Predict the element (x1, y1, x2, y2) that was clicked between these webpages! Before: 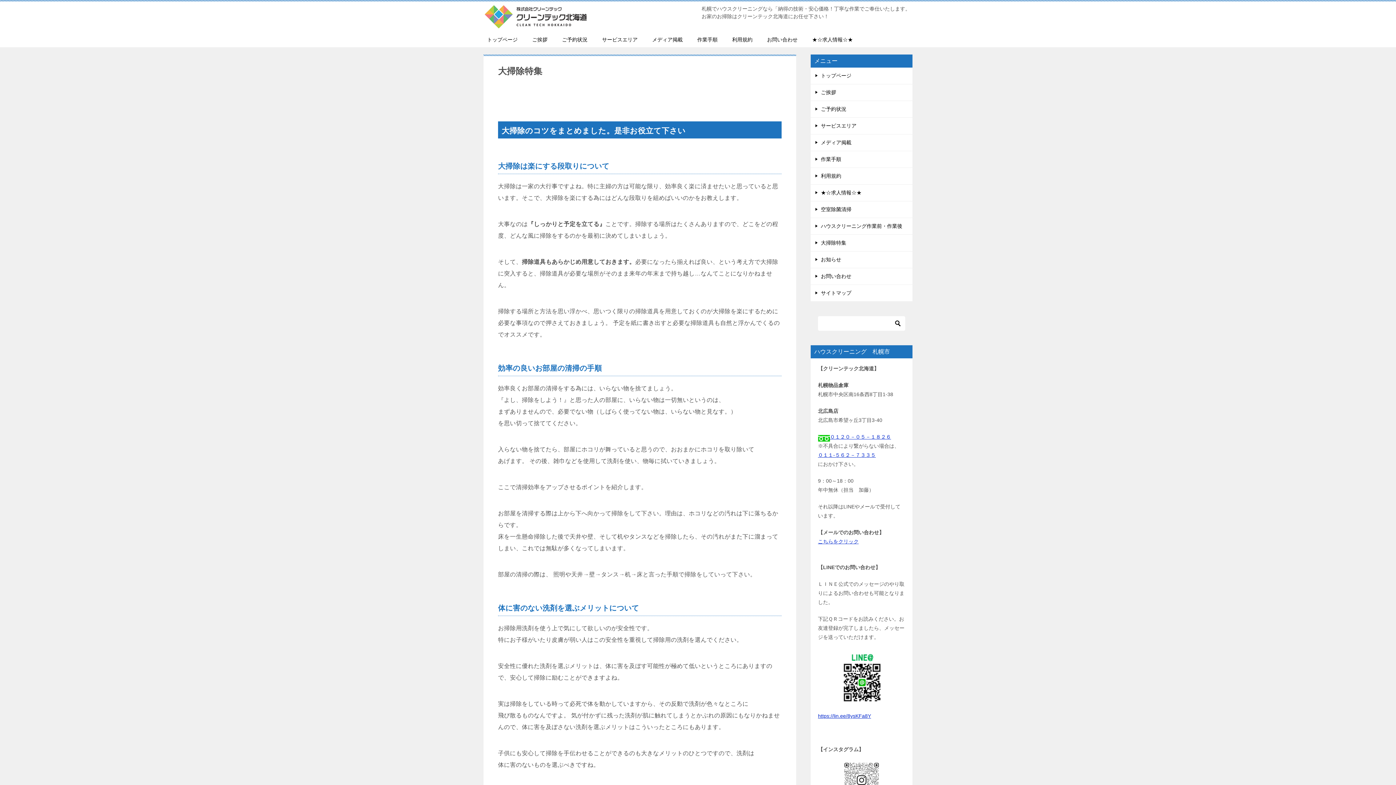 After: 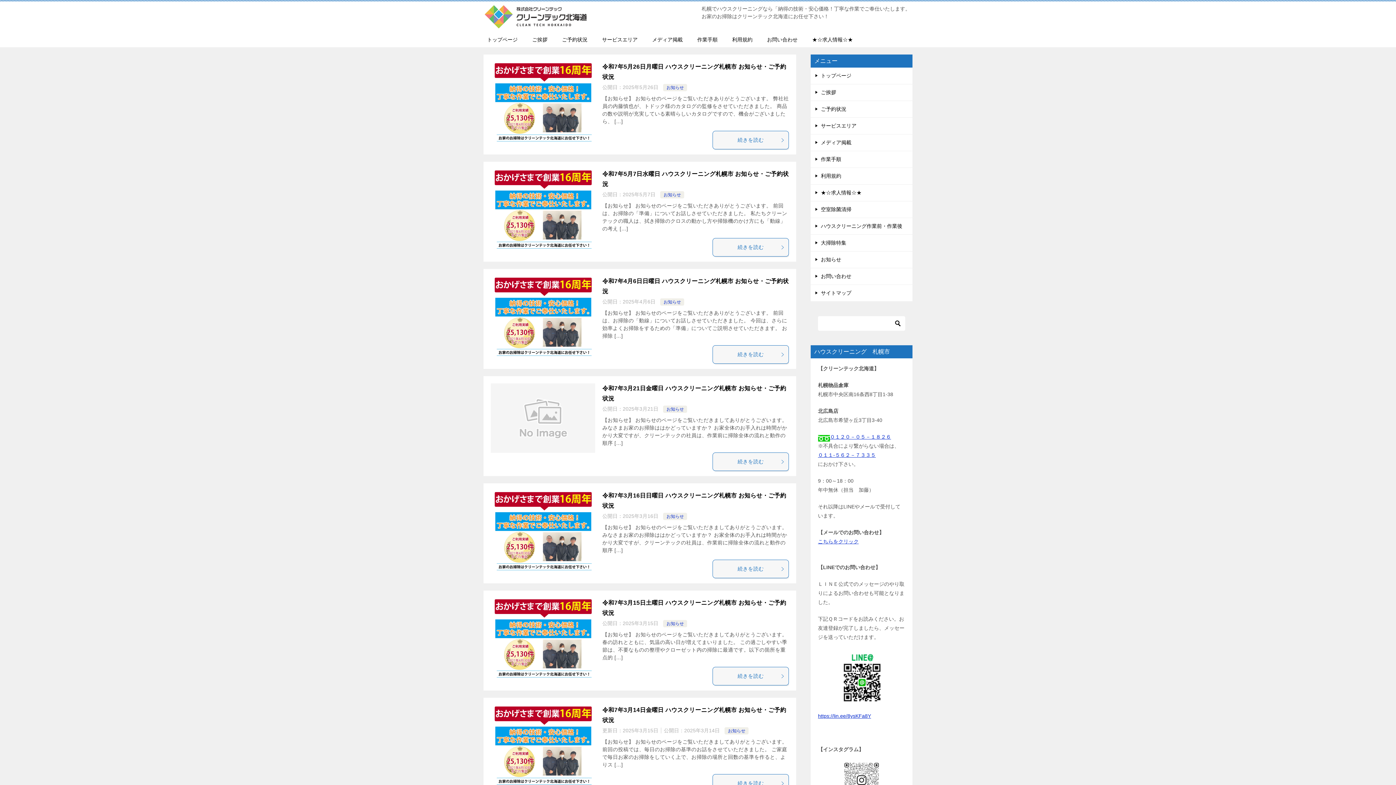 Action: label: ご予約状況 bbox: (554, 32, 594, 47)